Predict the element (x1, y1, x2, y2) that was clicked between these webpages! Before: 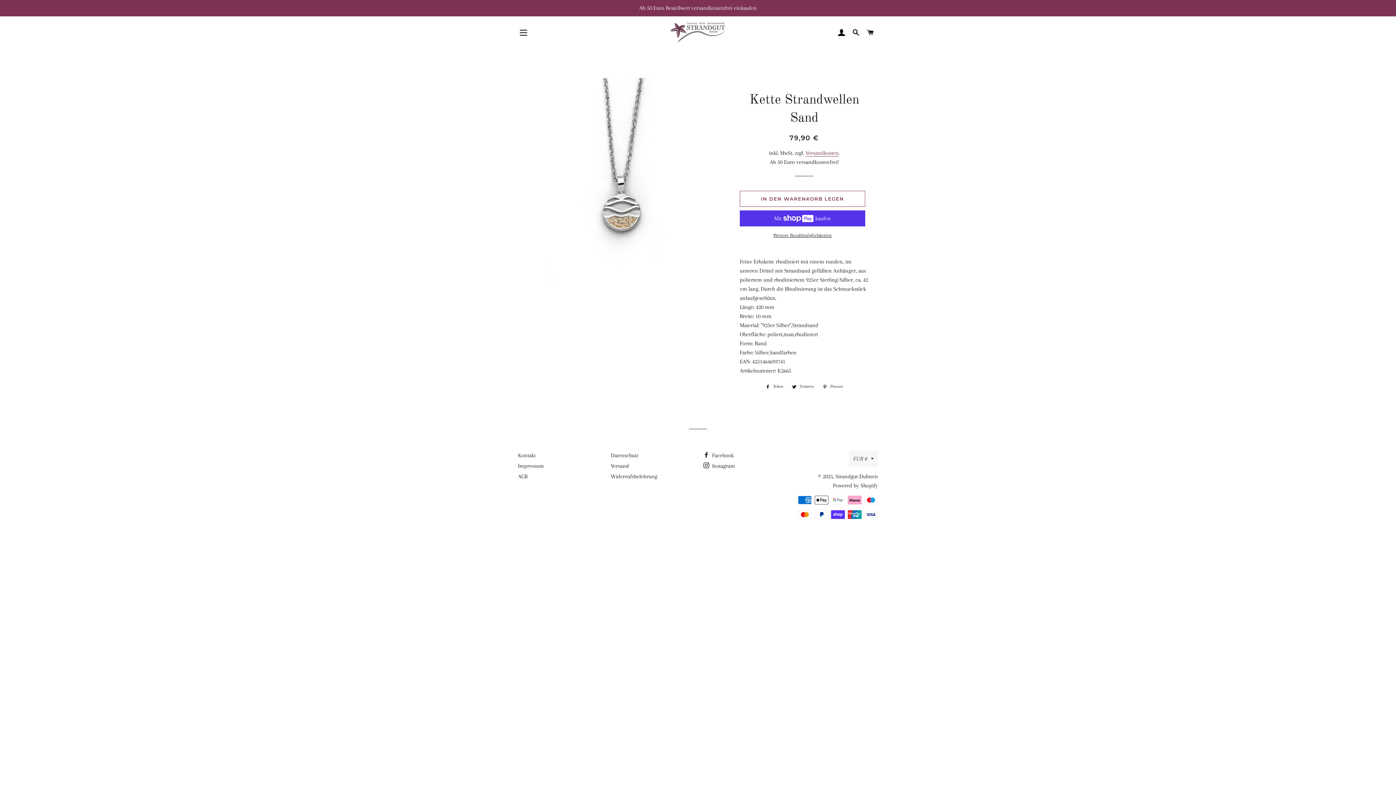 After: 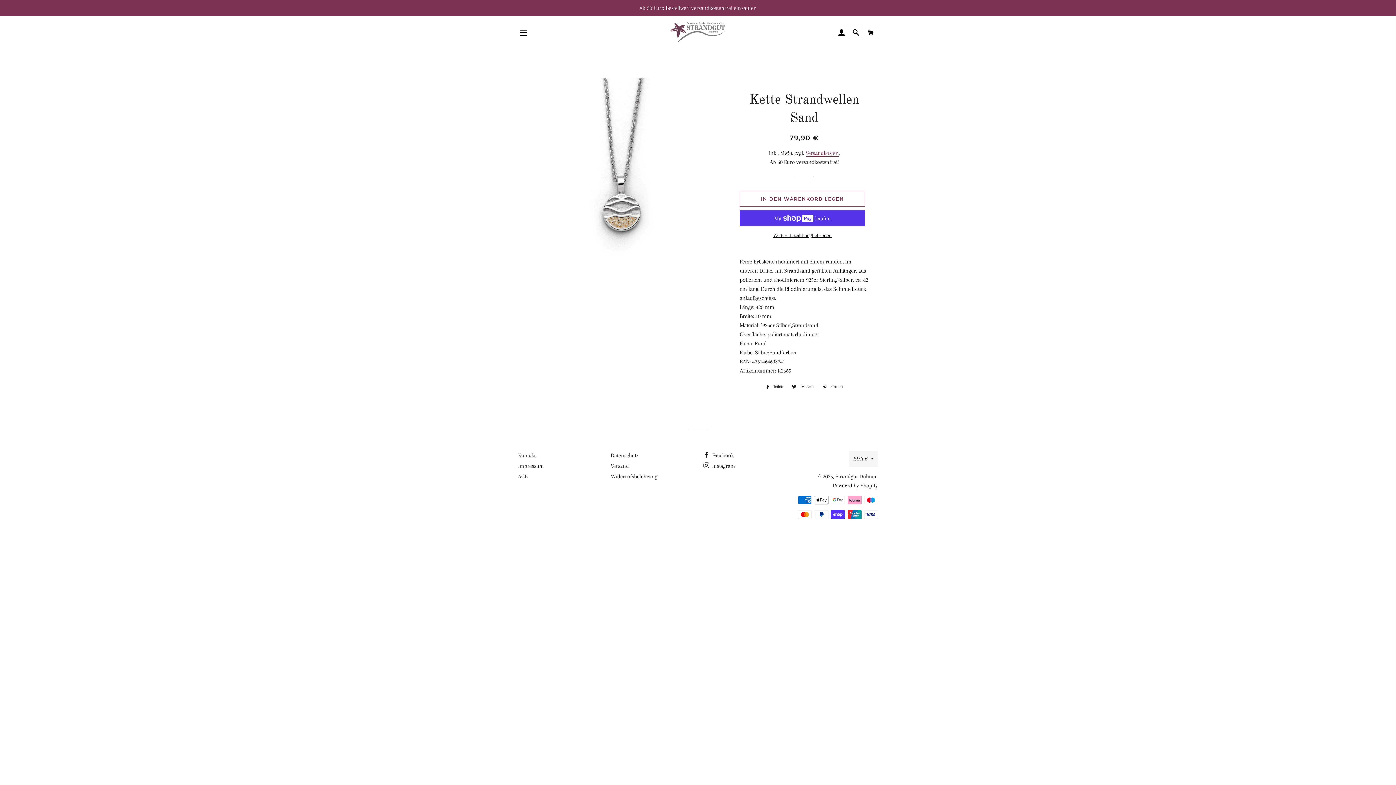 Action: label:  Pinnen
Auf Pinterest pinnen bbox: (819, 382, 846, 390)